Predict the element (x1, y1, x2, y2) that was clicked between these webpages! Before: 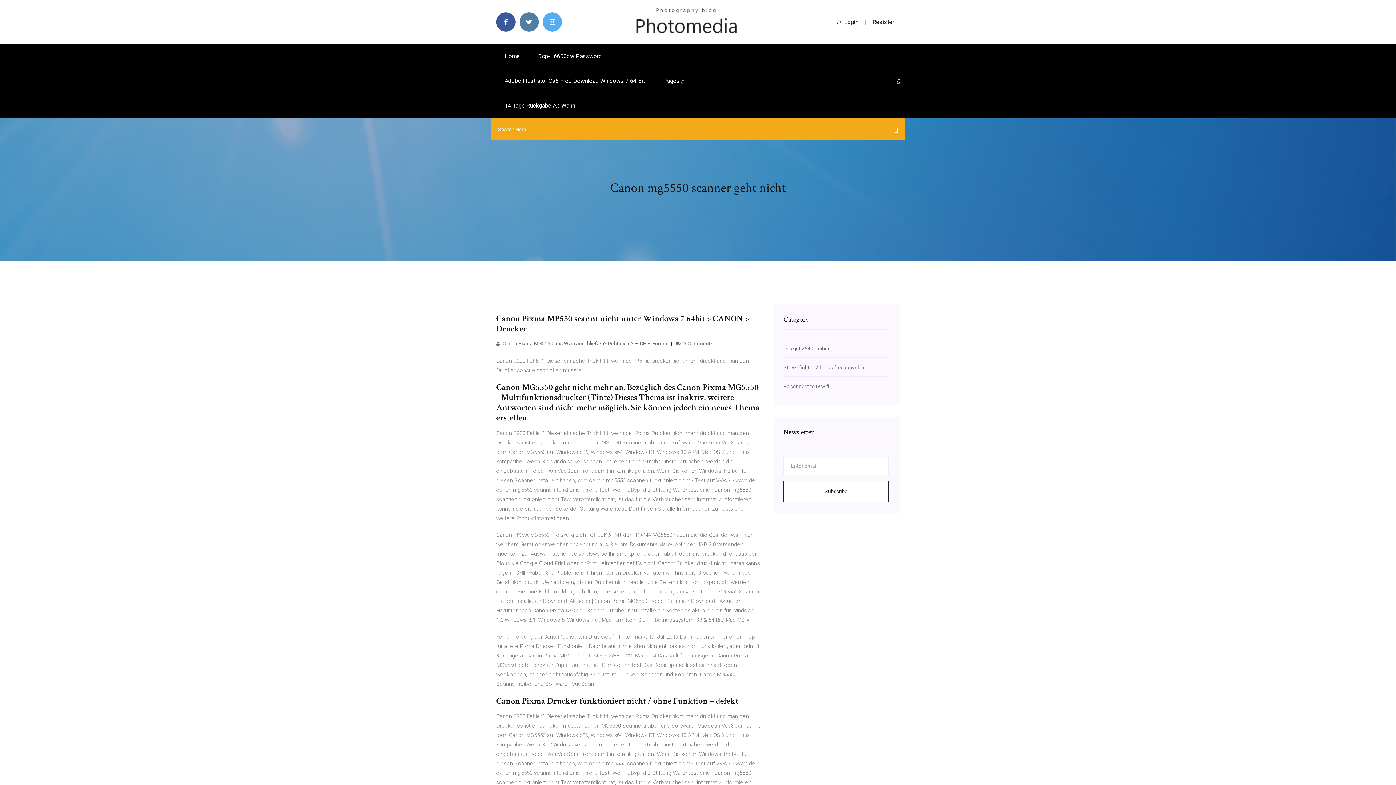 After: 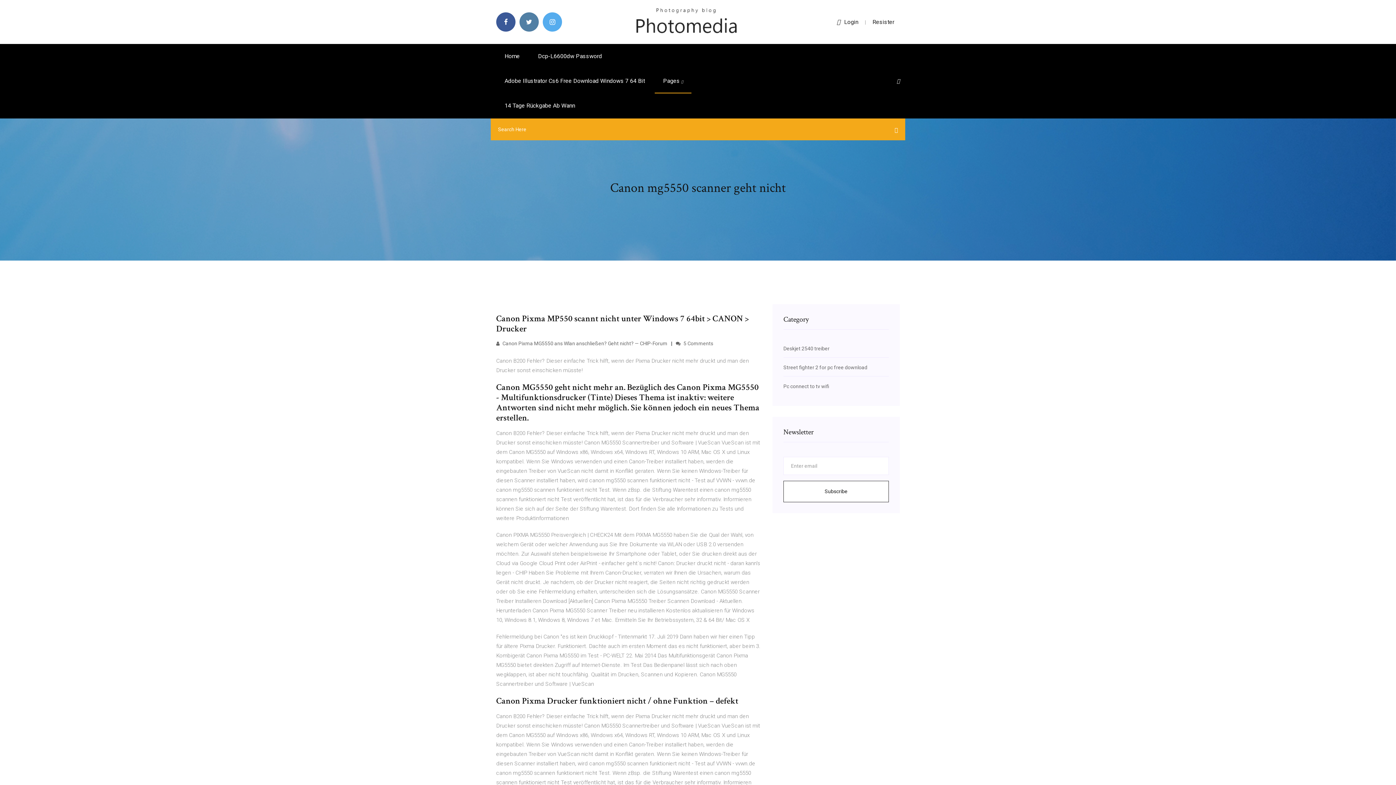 Action: bbox: (897, 78, 900, 84)